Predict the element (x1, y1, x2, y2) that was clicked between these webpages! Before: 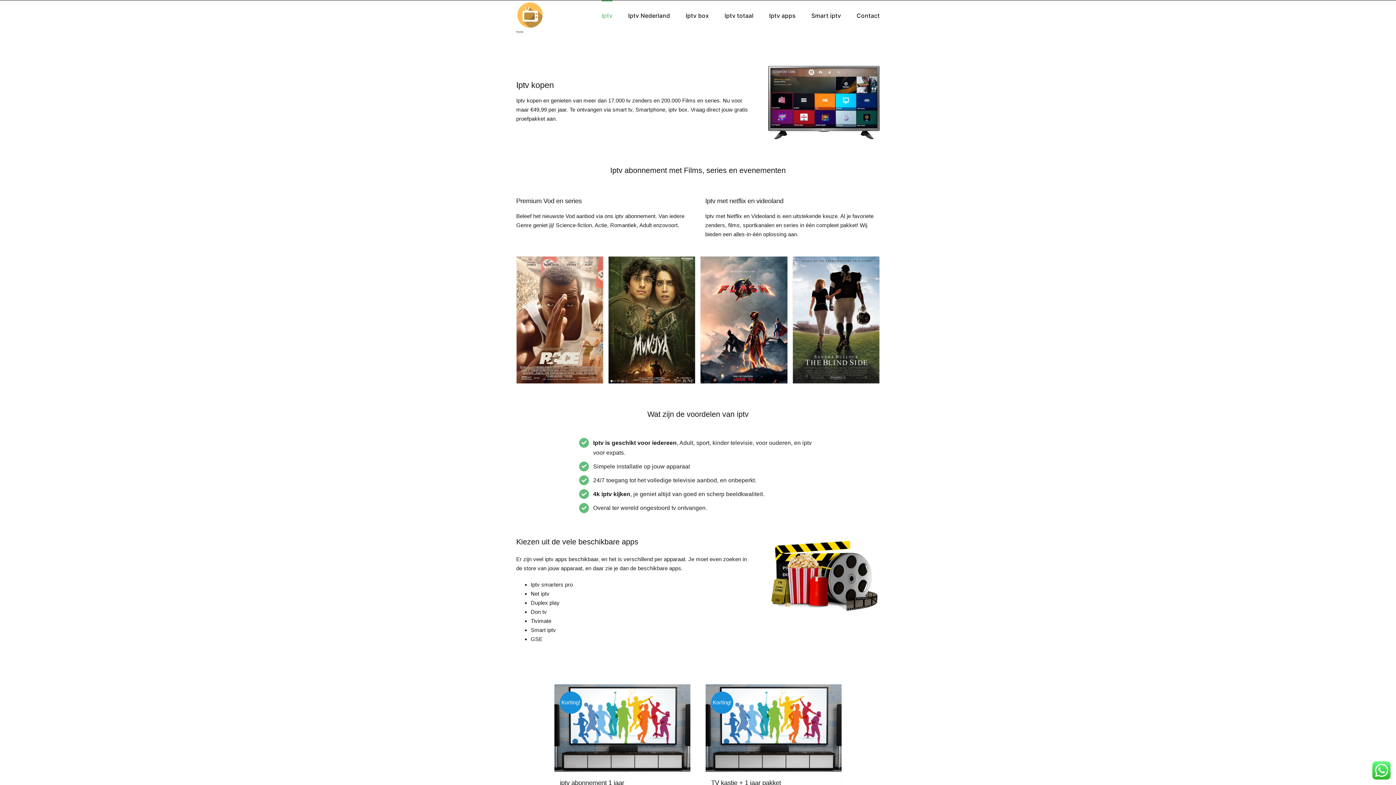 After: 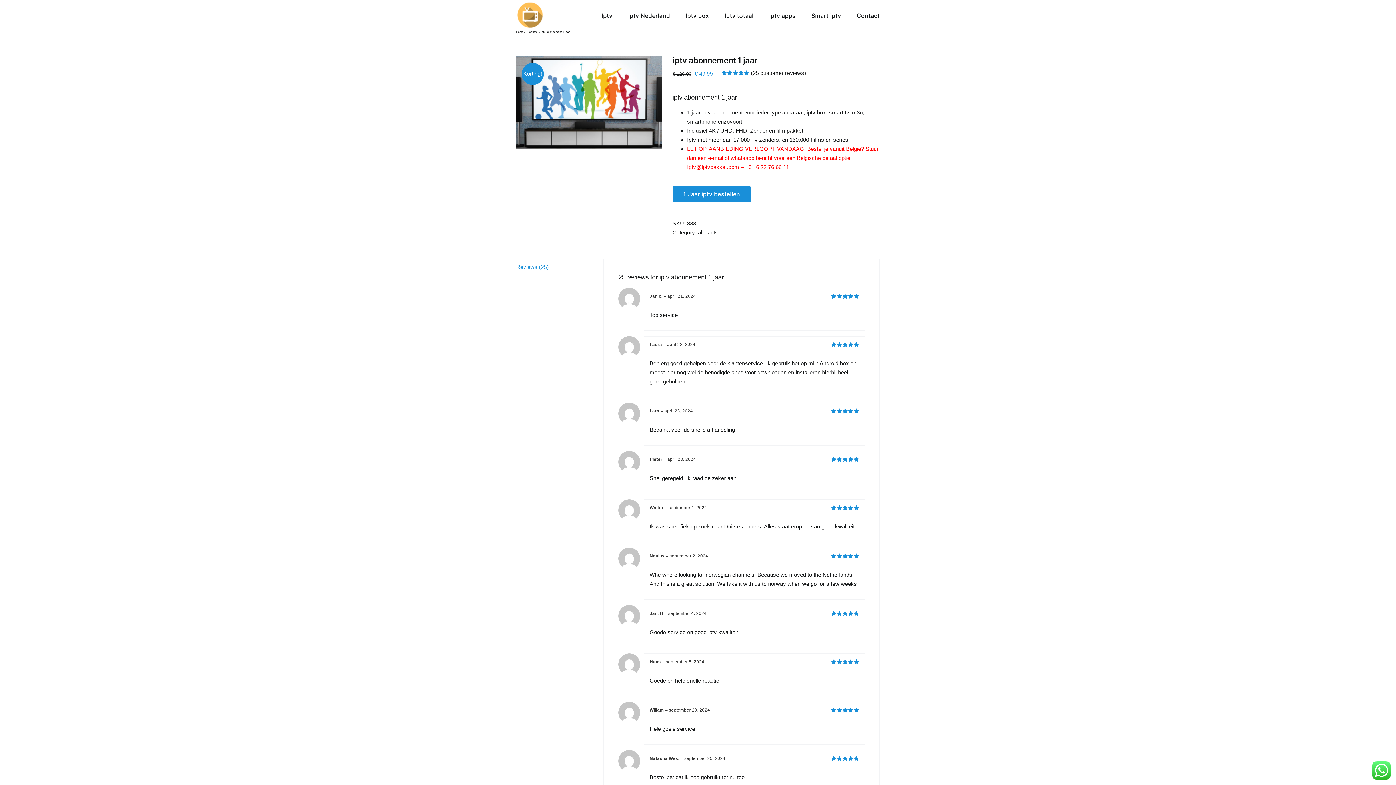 Action: label: iptv abonnement 1 jaar bbox: (559, 779, 624, 787)